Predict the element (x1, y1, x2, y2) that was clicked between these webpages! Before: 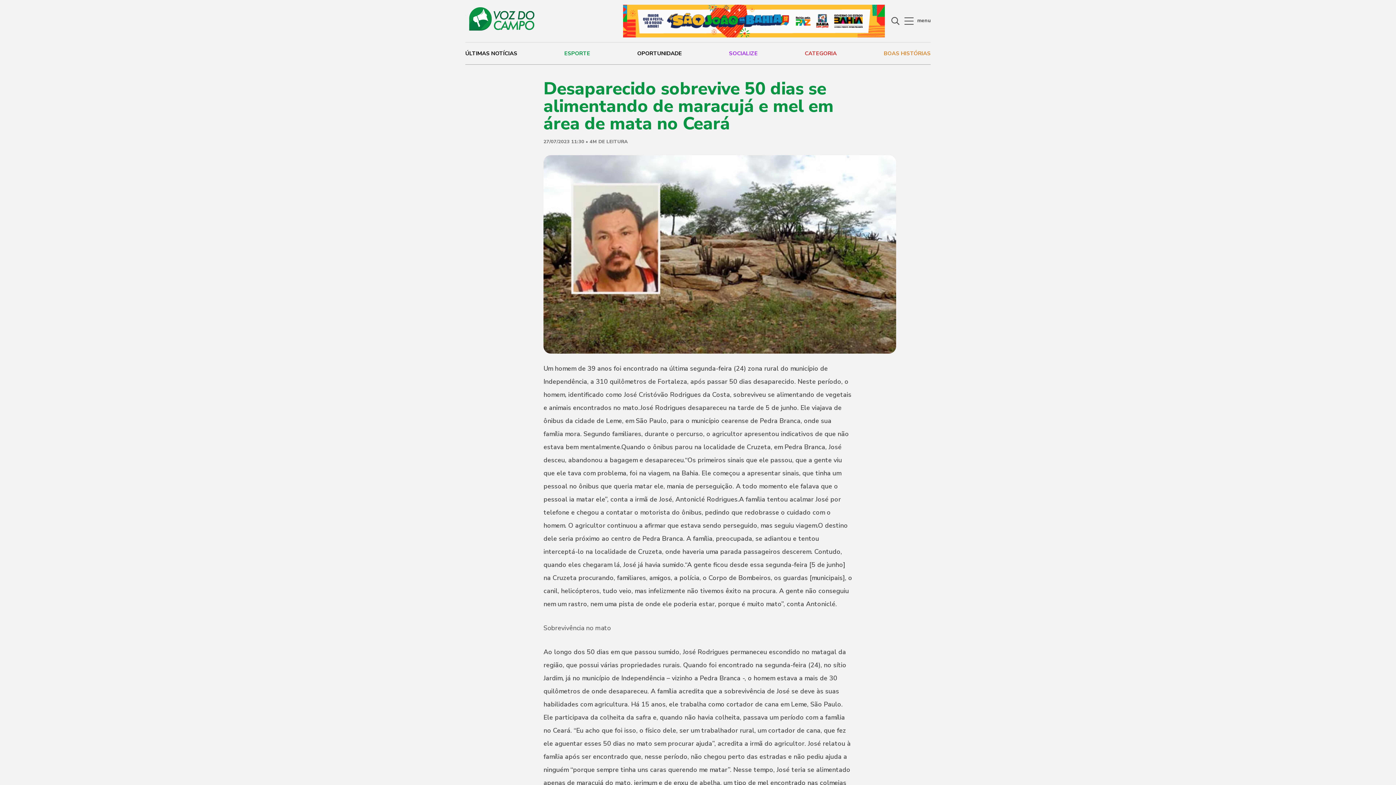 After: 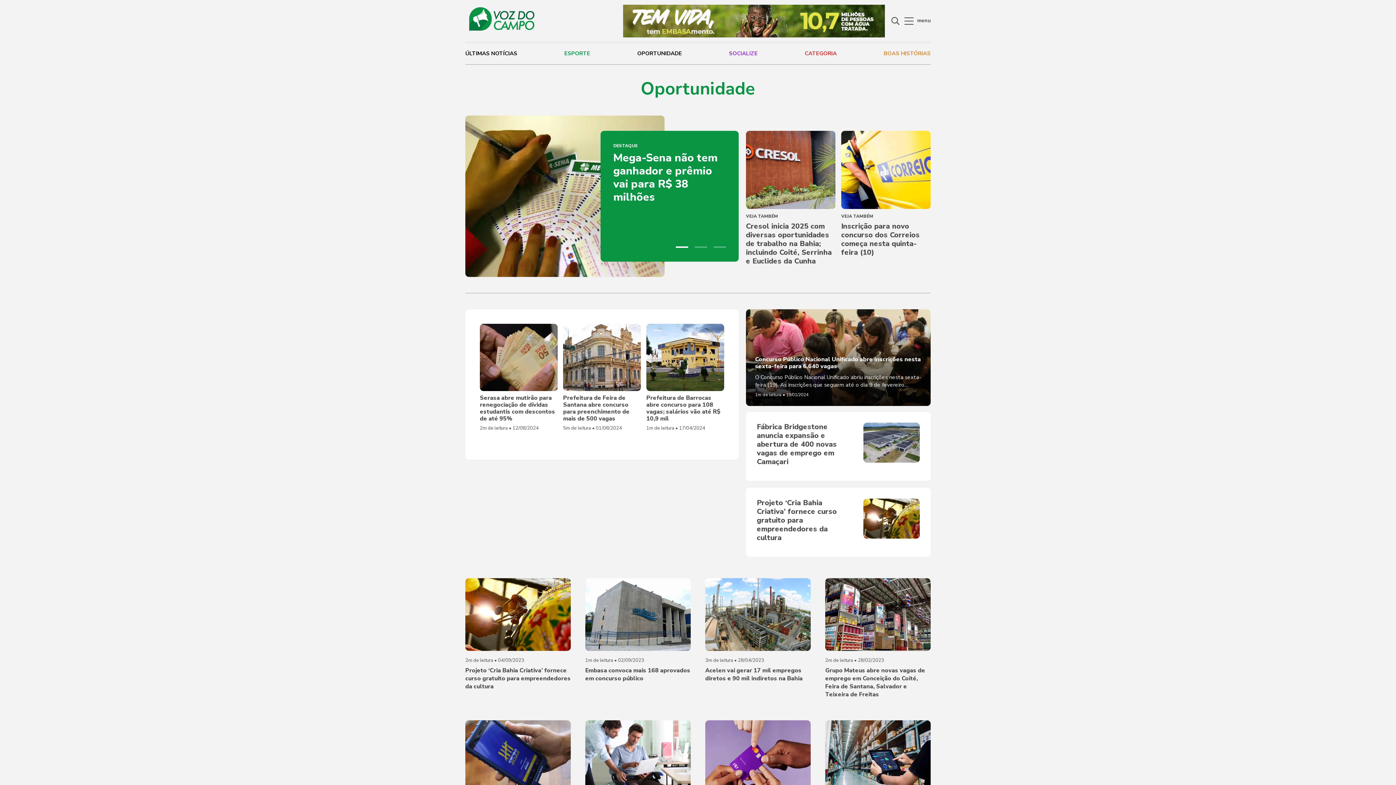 Action: bbox: (637, 42, 682, 64) label: OPORTUNIDADE